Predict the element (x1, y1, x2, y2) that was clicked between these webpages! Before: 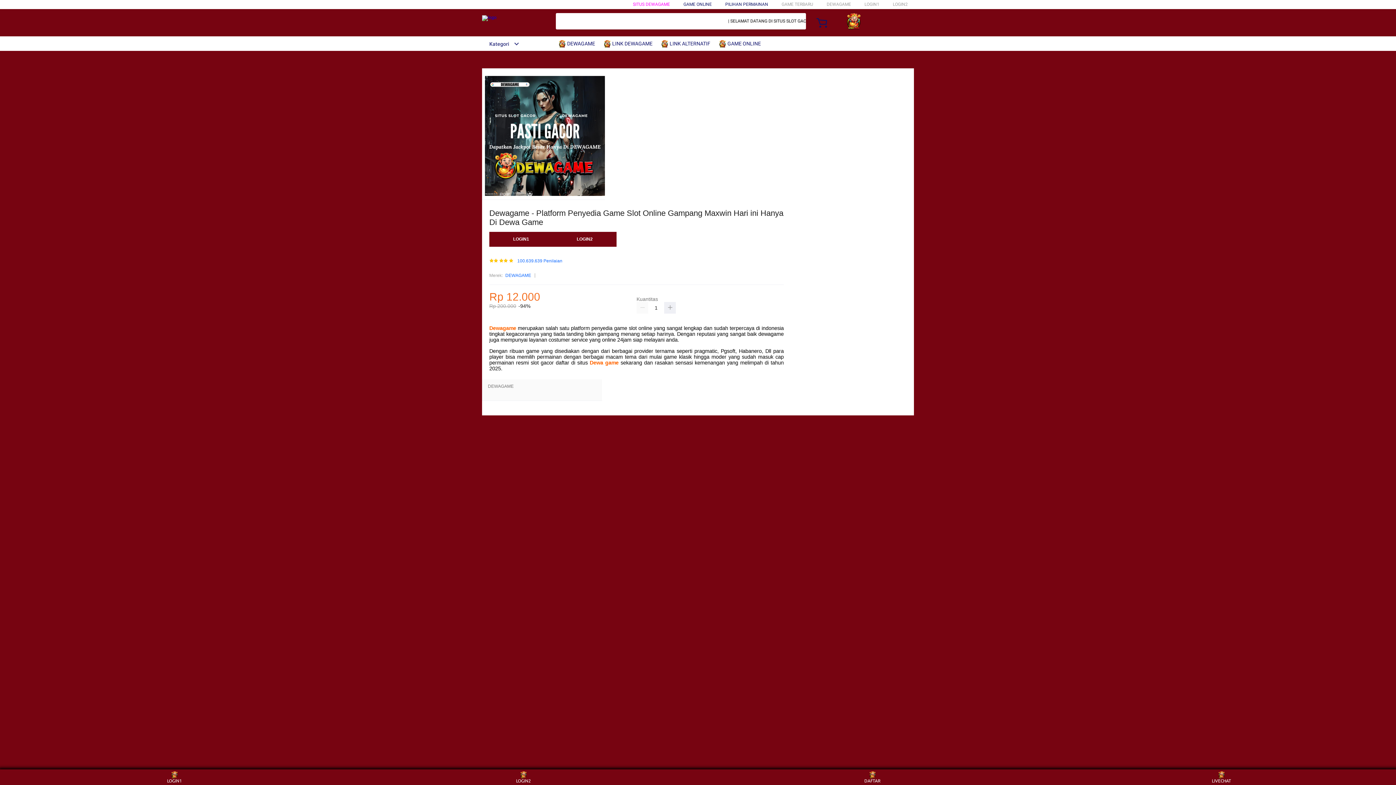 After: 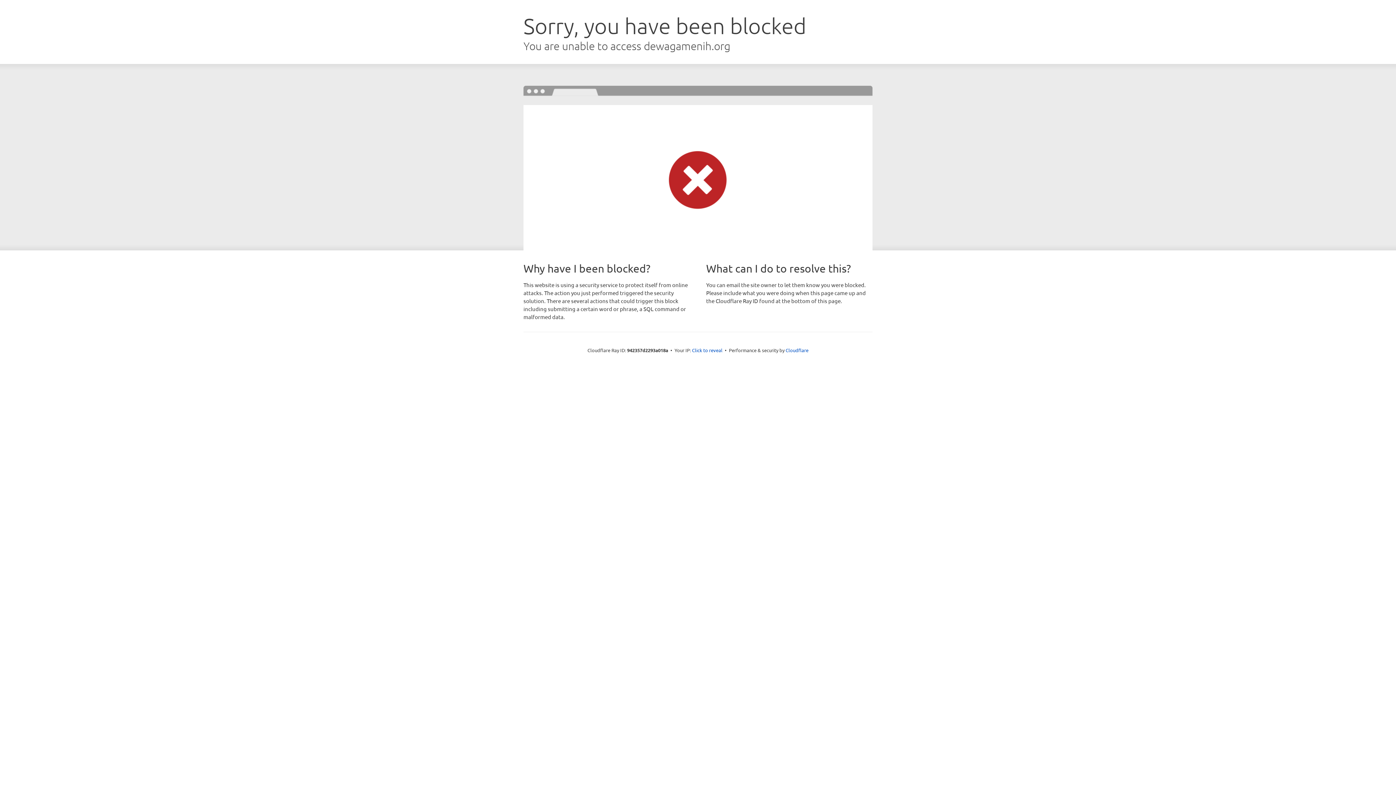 Action: bbox: (1208, 771, 1235, 783) label: LIVECHAT